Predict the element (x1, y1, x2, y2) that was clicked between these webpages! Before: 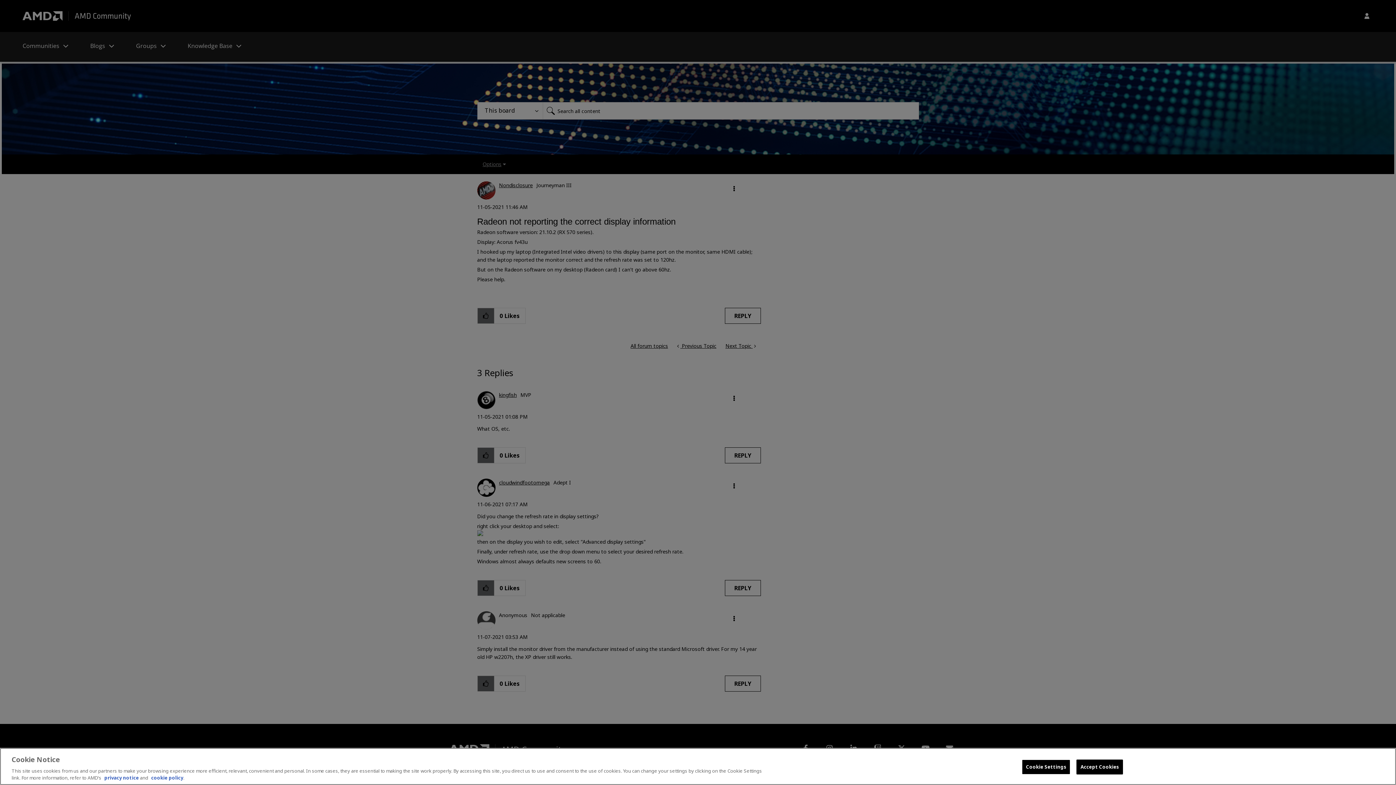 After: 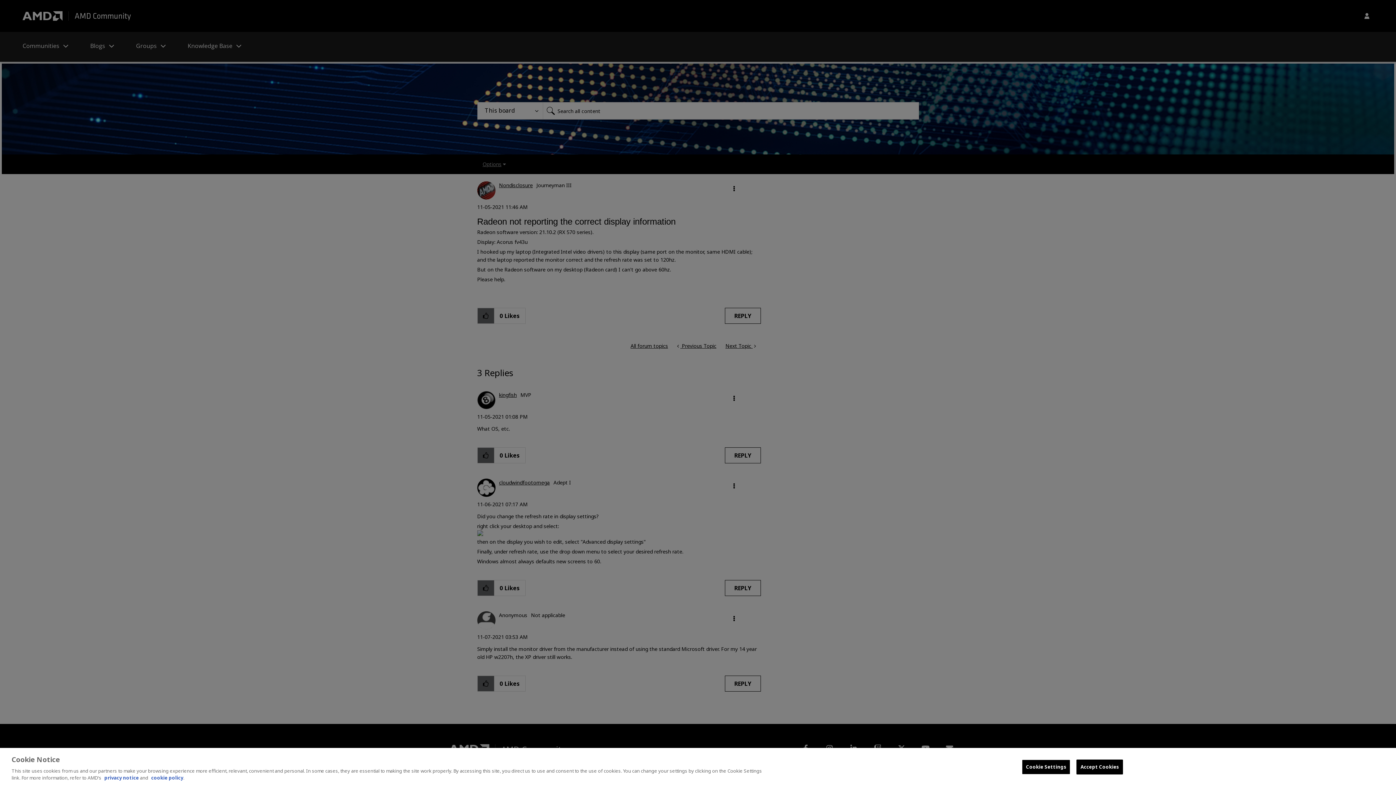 Action: label: privacy notice bbox: (104, 774, 138, 781)